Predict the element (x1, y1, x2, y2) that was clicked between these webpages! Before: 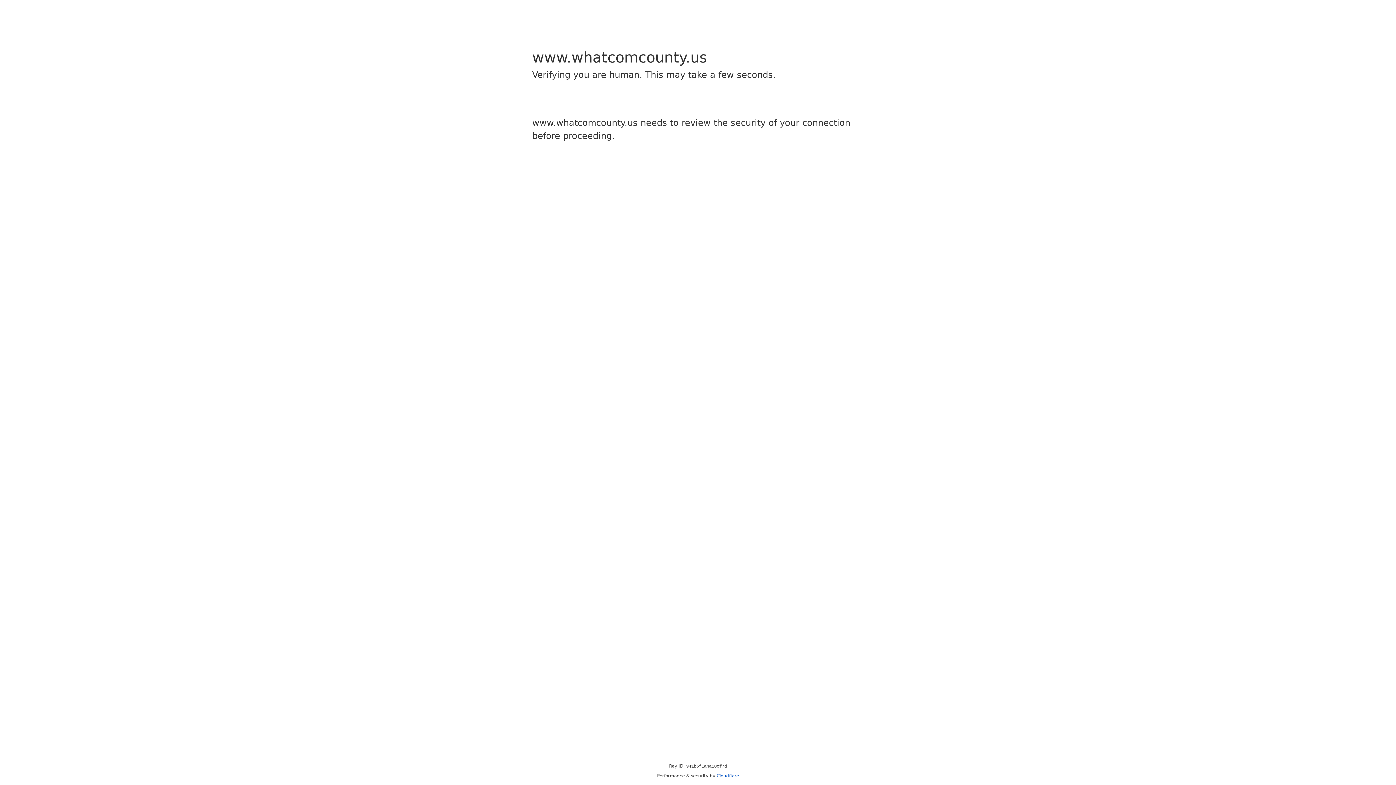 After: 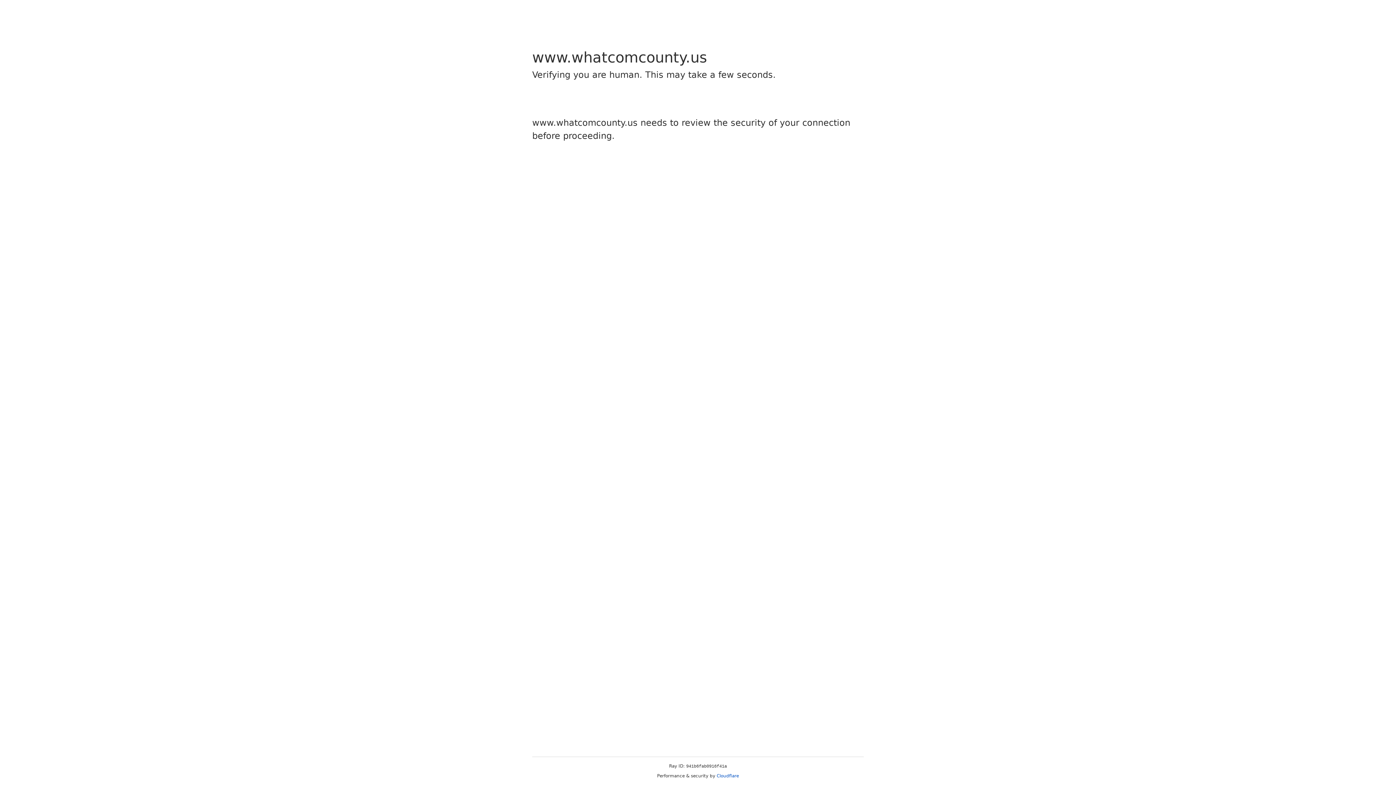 Action: bbox: (716, 773, 739, 778) label: Cloudflare